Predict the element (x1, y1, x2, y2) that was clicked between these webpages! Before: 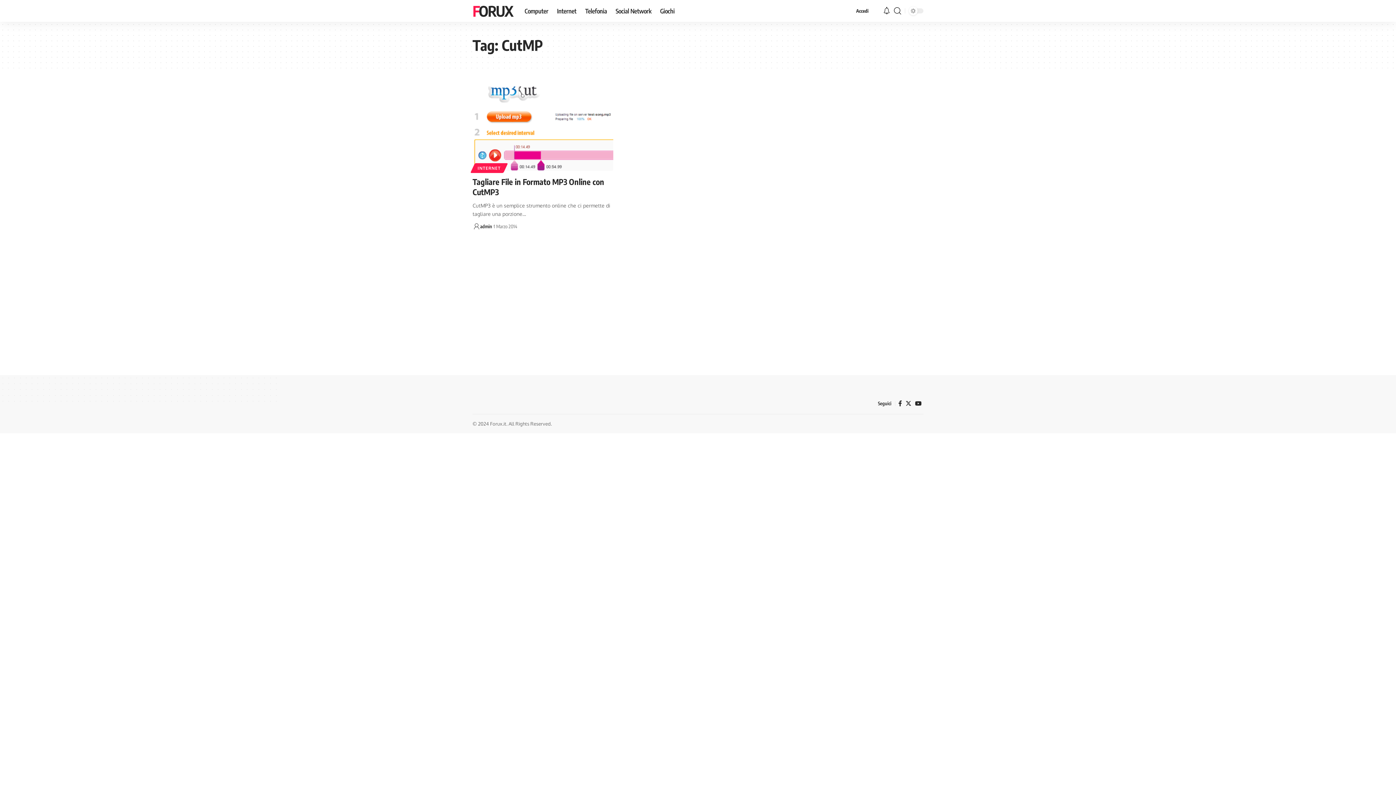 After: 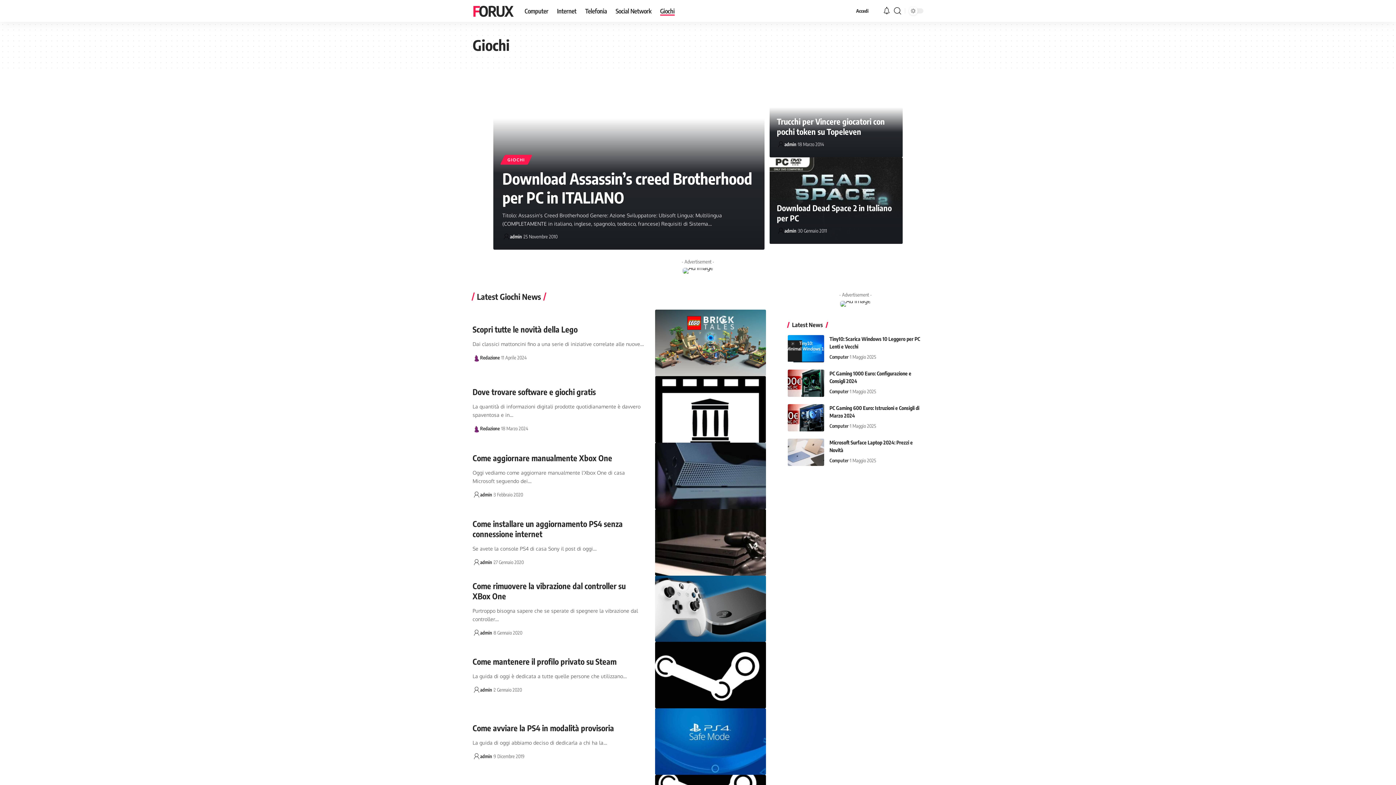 Action: label: Giochi bbox: (655, 0, 679, 21)